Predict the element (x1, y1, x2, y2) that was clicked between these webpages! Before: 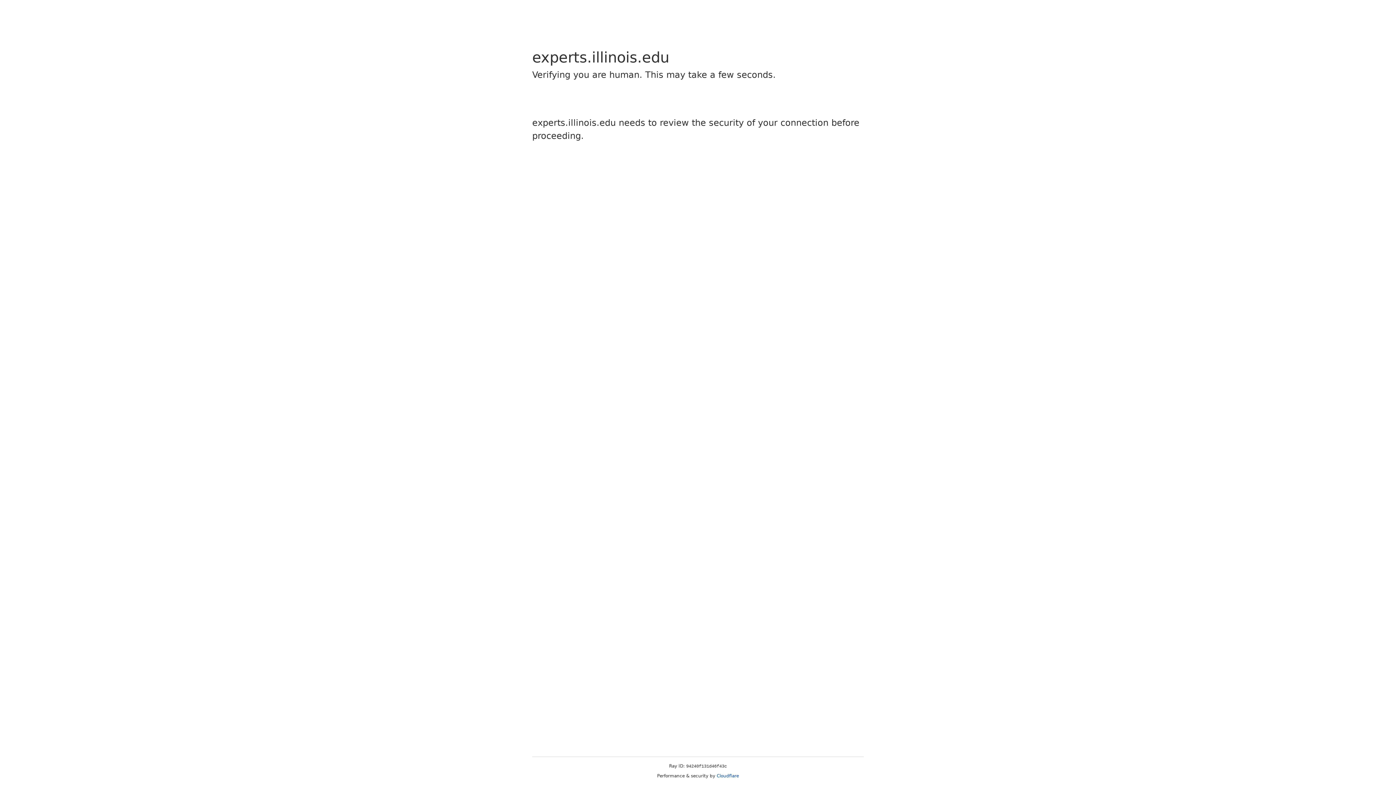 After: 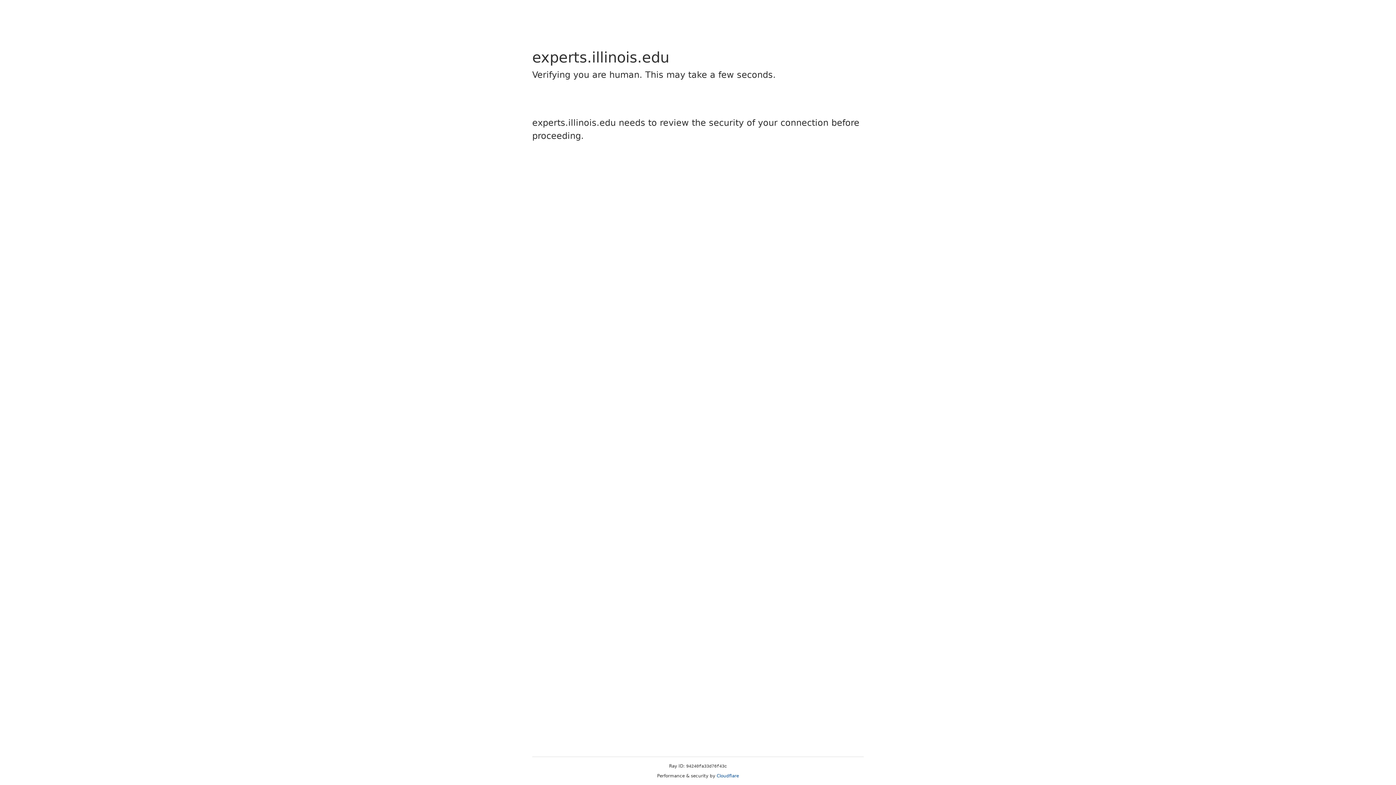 Action: label: Cloudflare bbox: (716, 773, 739, 778)